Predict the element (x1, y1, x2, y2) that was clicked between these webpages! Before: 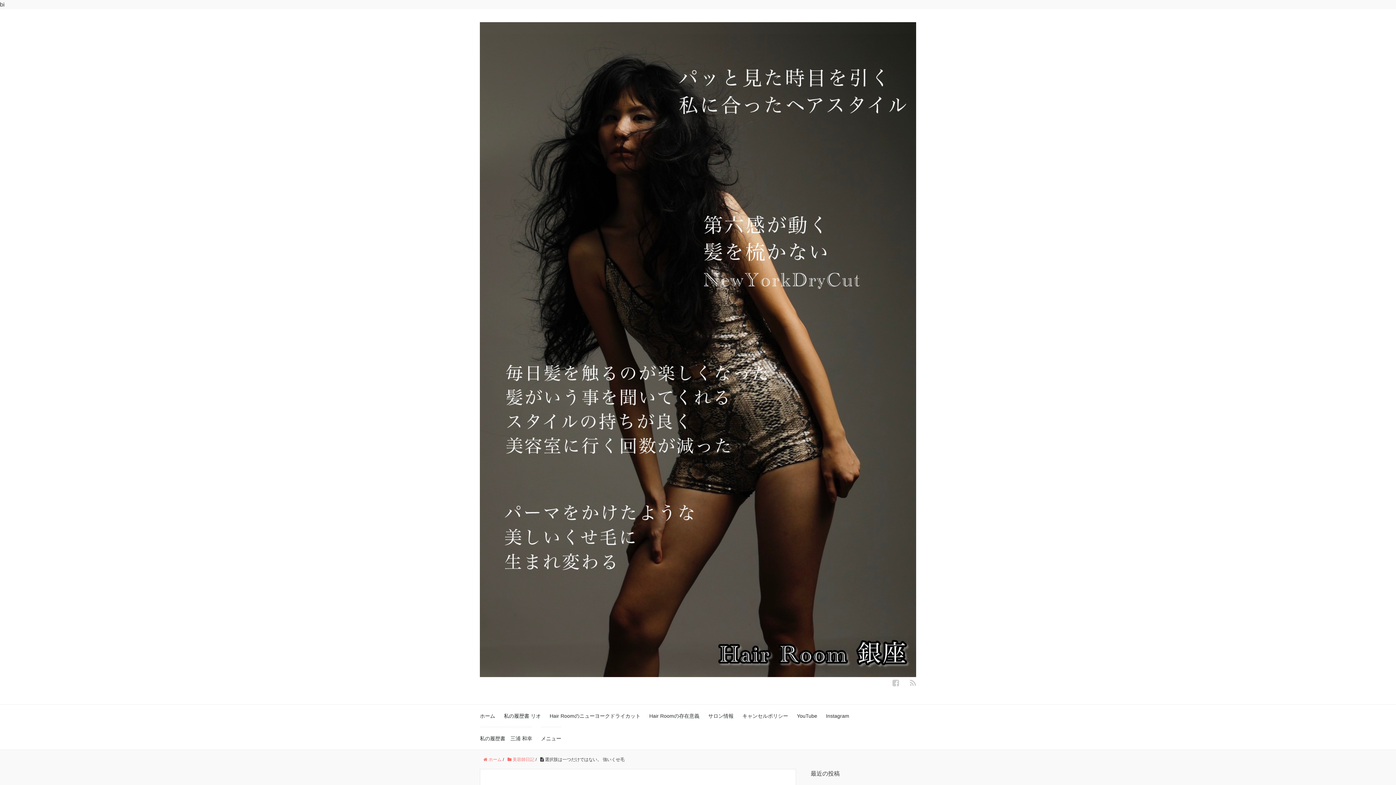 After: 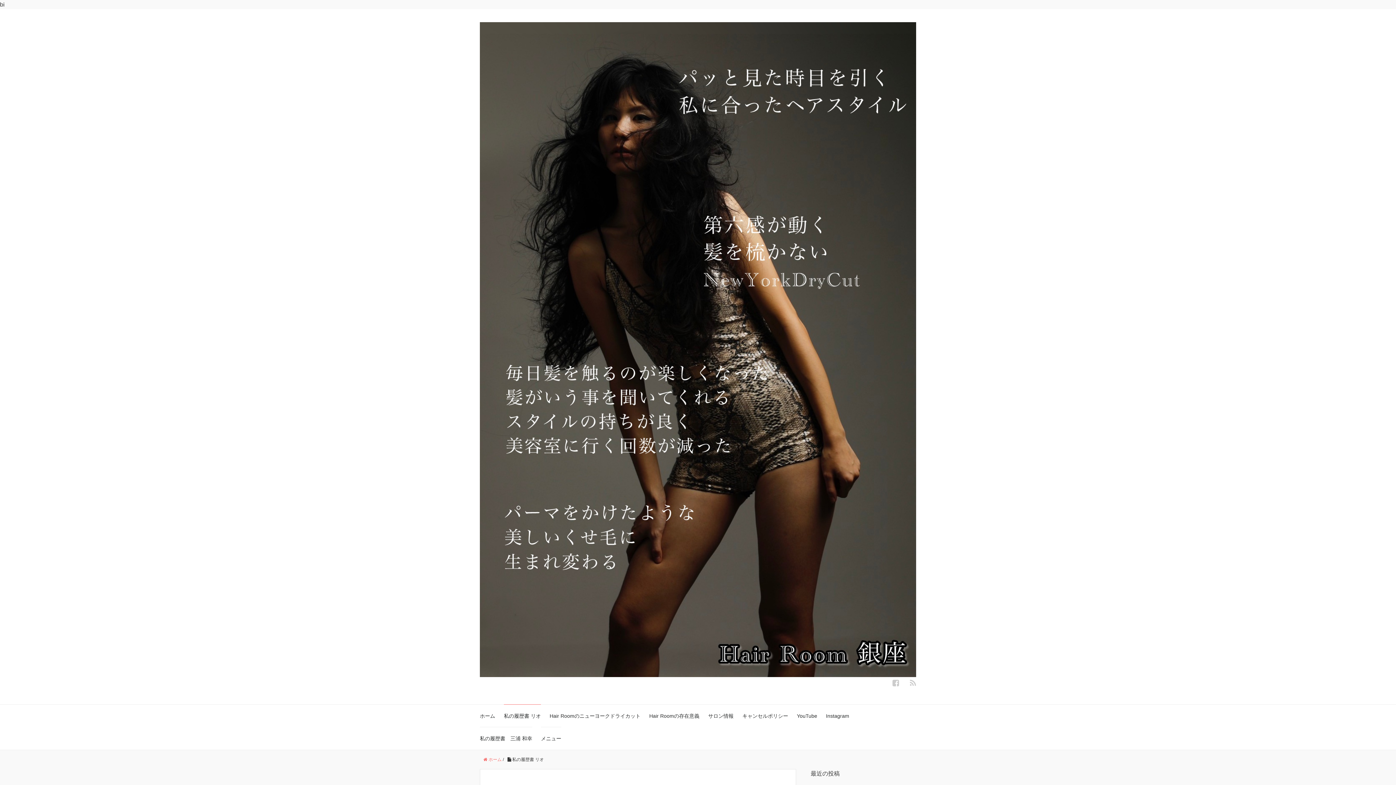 Action: label: 私の履歴書 リオ bbox: (504, 704, 541, 727)